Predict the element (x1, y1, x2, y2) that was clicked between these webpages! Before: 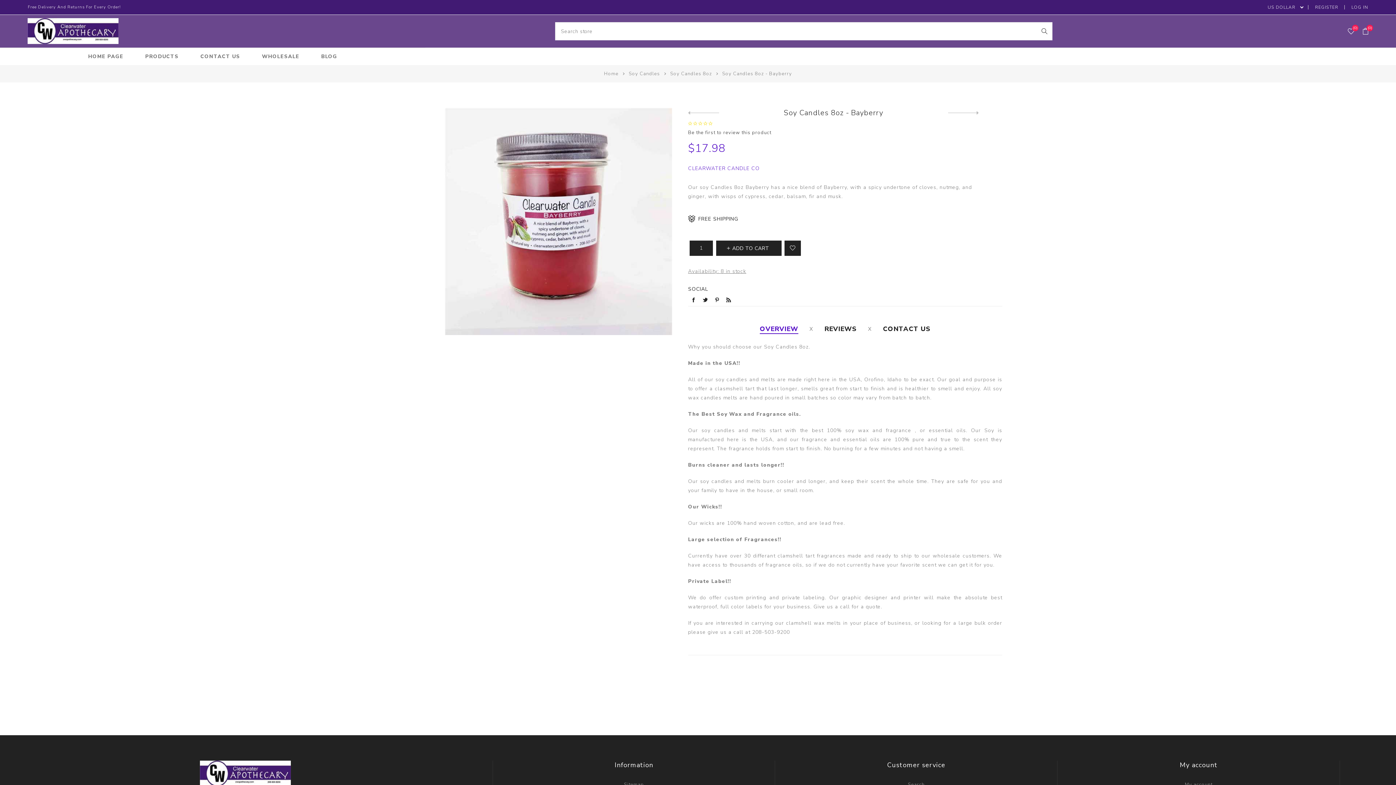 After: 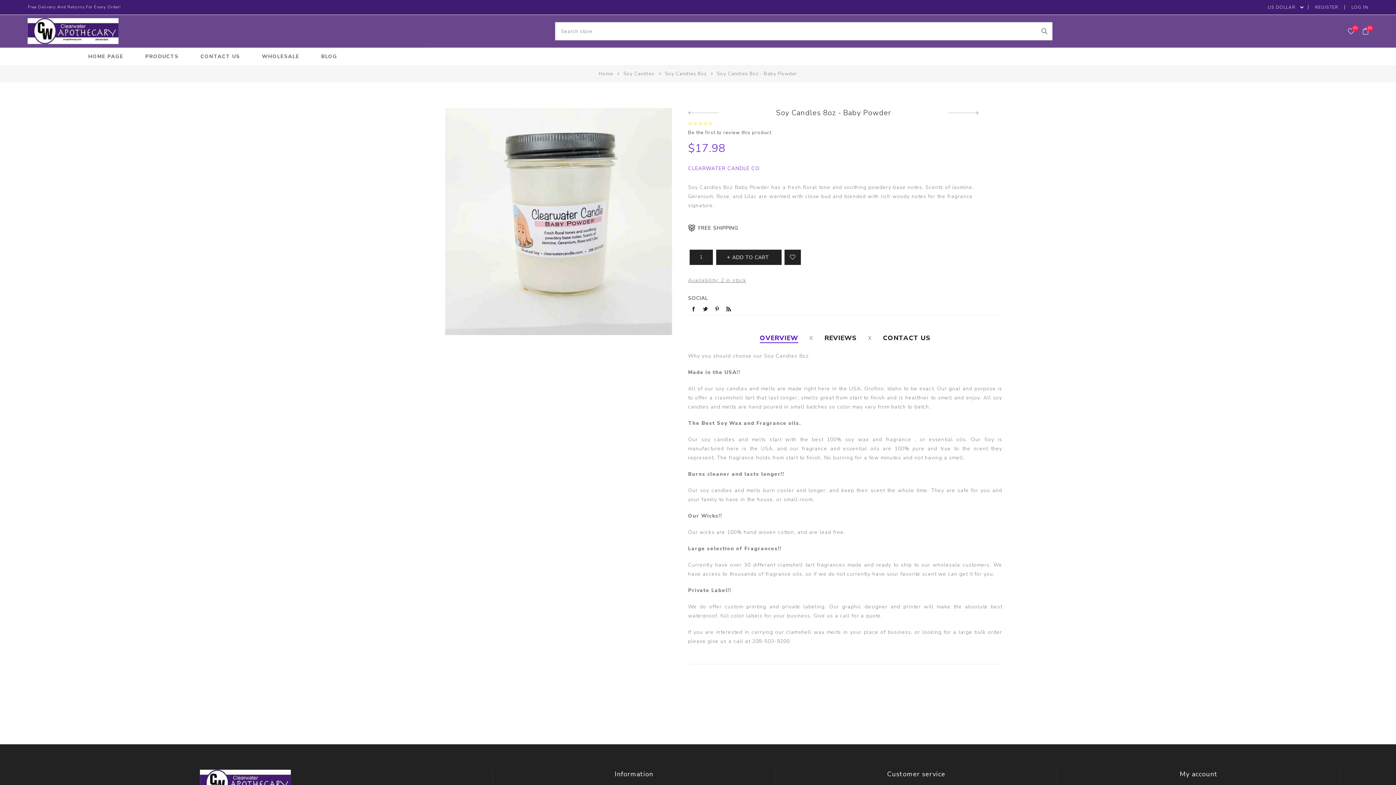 Action: label: Previous product bbox: (688, 109, 719, 116)